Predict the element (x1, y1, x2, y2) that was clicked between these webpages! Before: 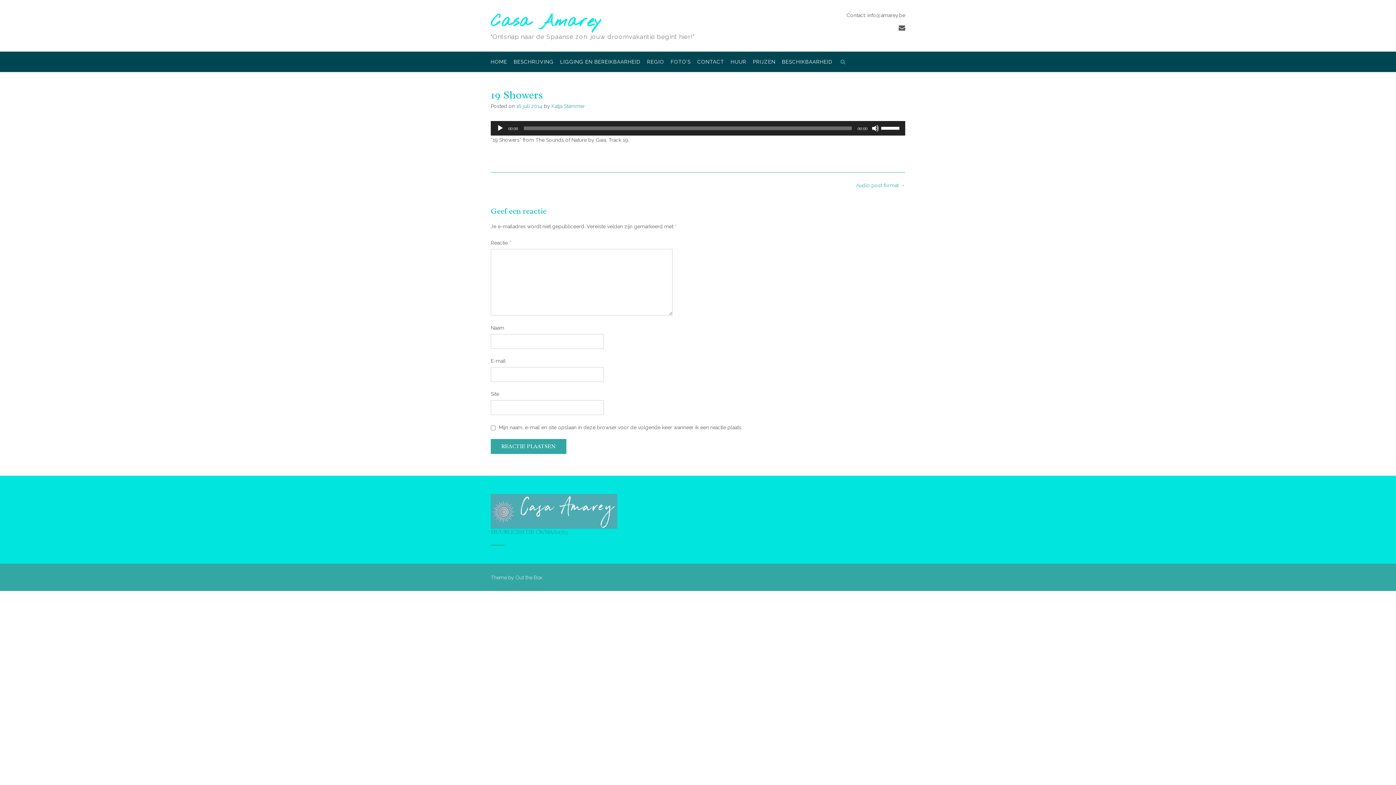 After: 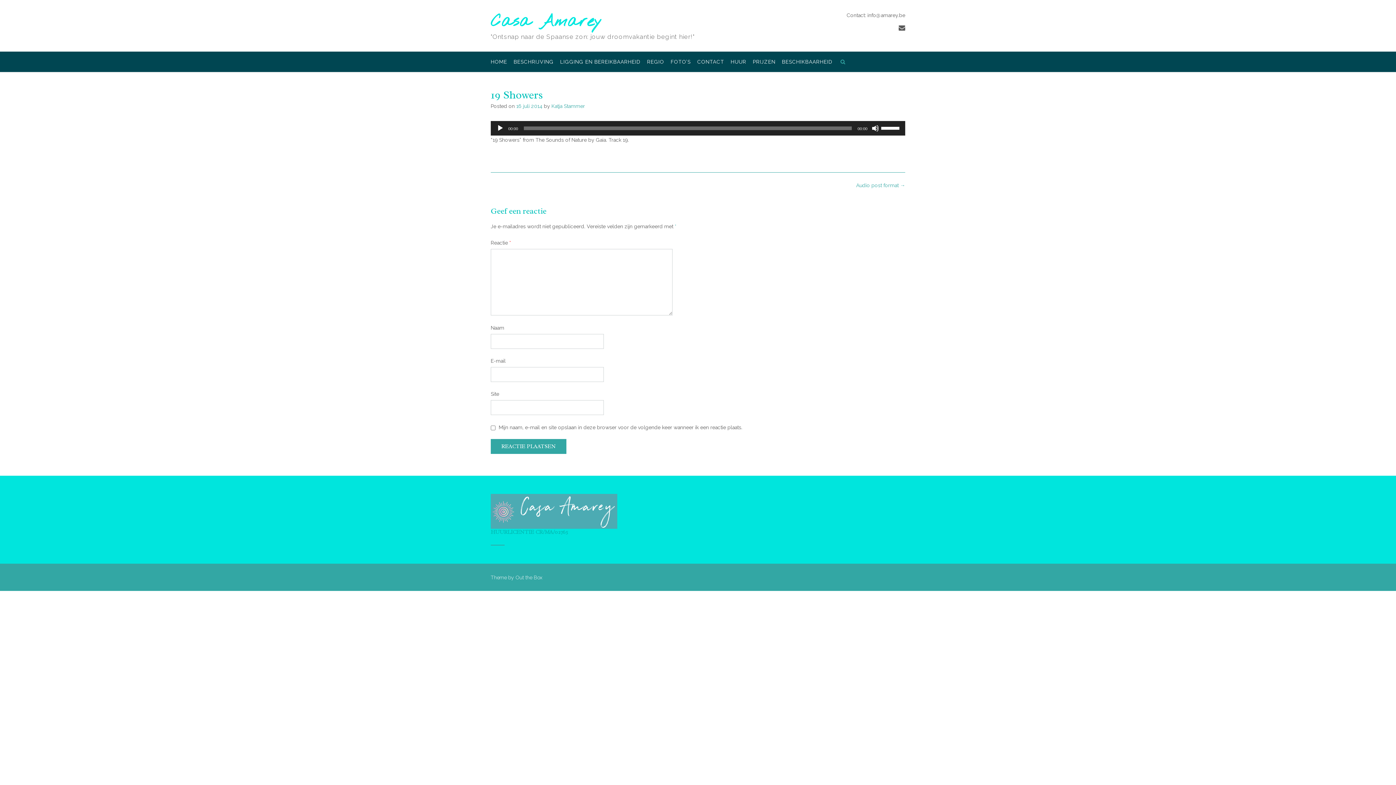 Action: label: 16 juli 2014 bbox: (516, 103, 542, 109)